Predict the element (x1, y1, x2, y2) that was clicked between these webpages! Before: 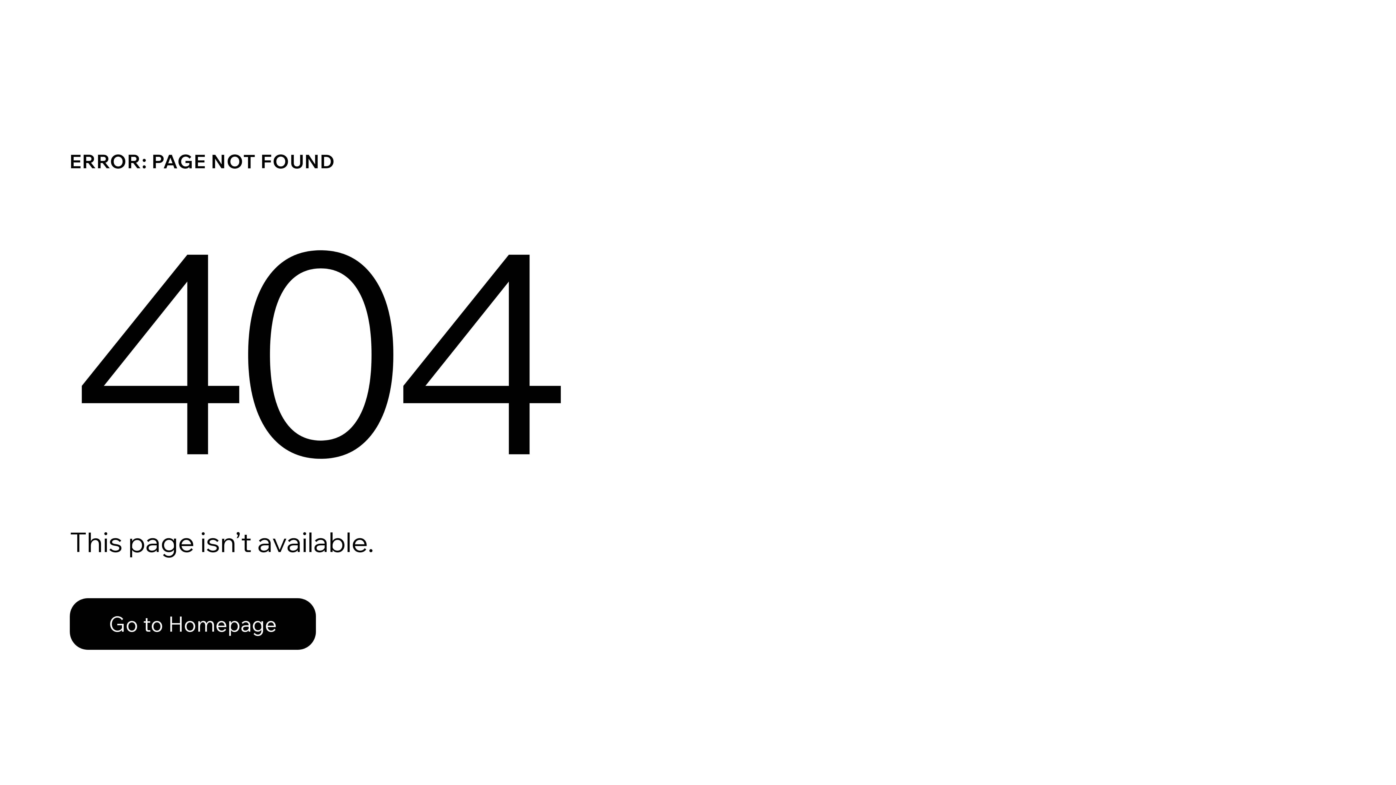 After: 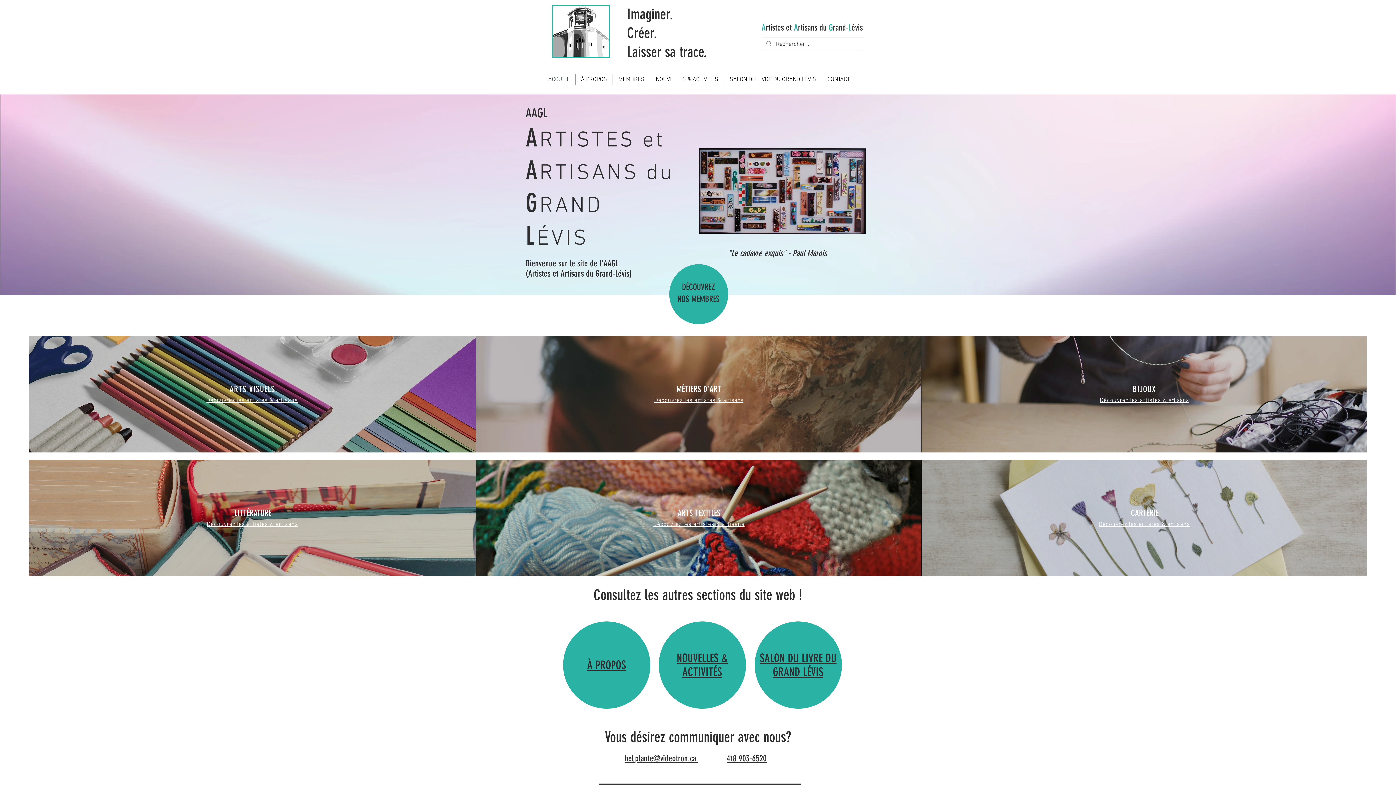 Action: label: Go to Homepage bbox: (69, 582, 768, 659)